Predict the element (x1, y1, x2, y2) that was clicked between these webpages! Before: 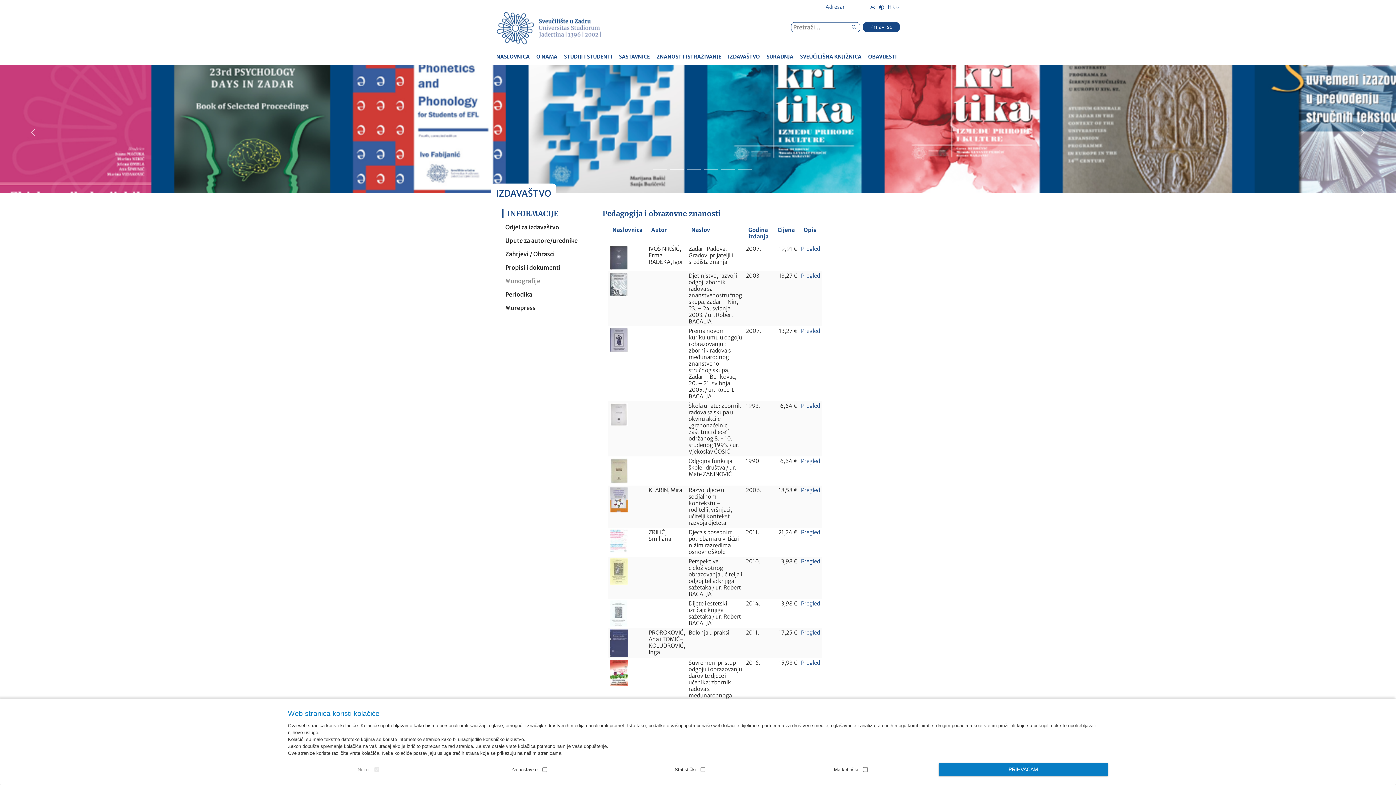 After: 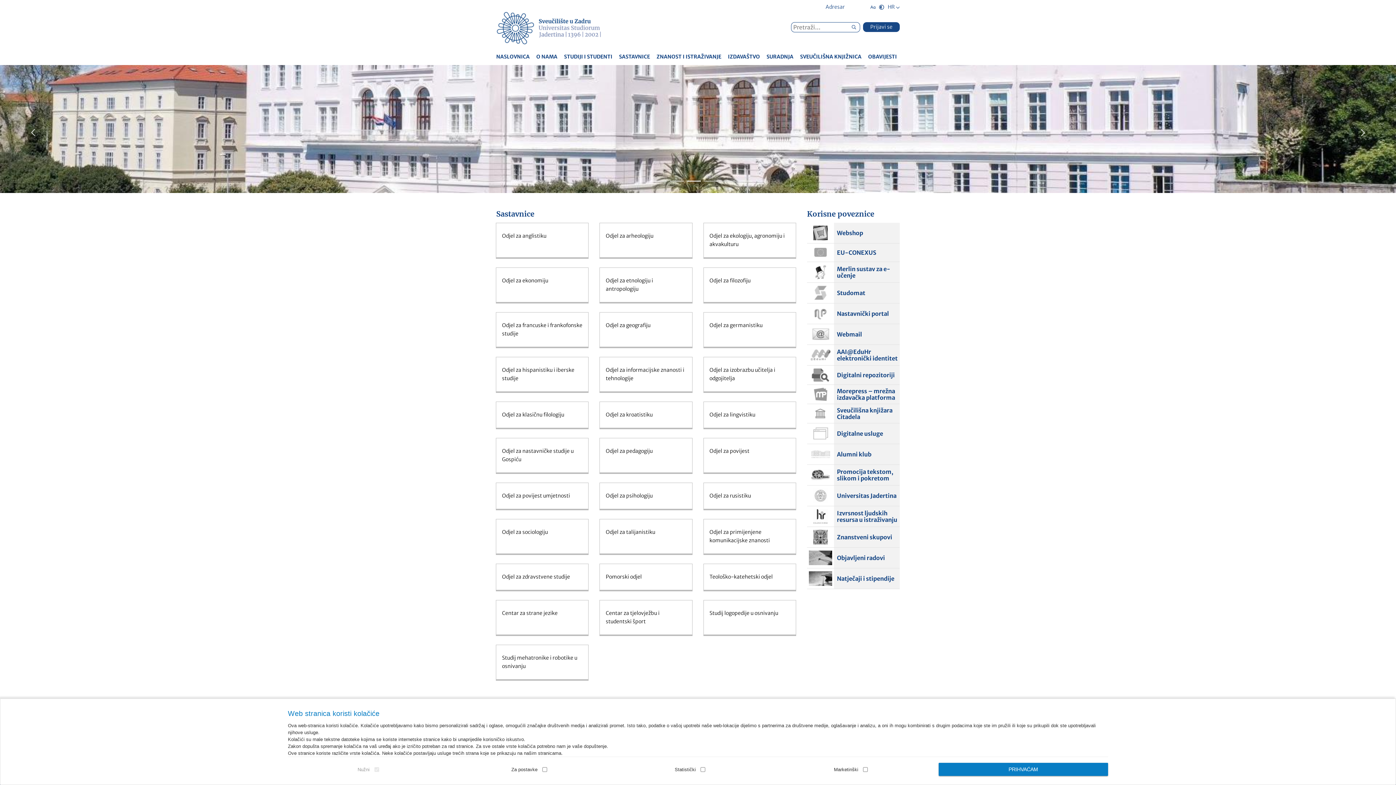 Action: bbox: (619, 48, 650, 65) label: SASTAVNICE